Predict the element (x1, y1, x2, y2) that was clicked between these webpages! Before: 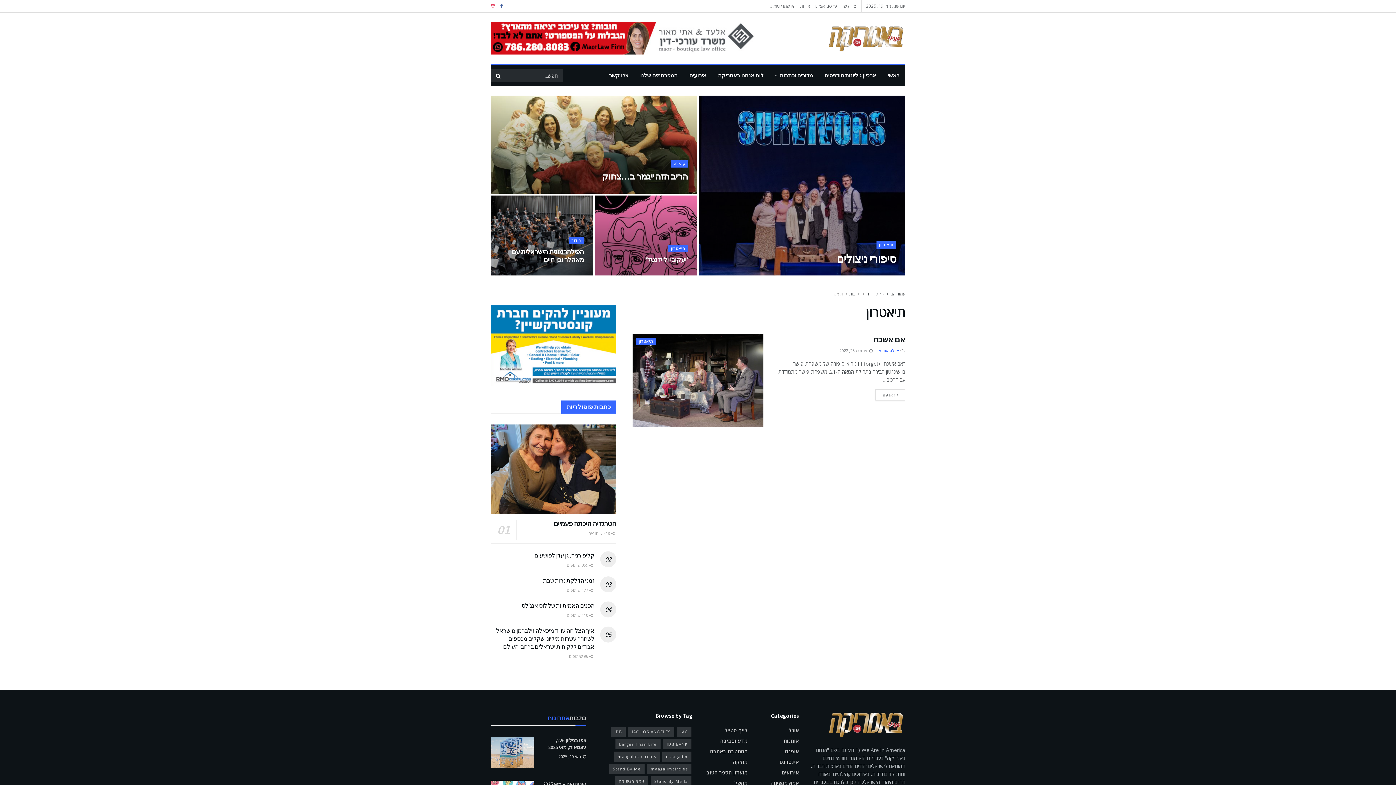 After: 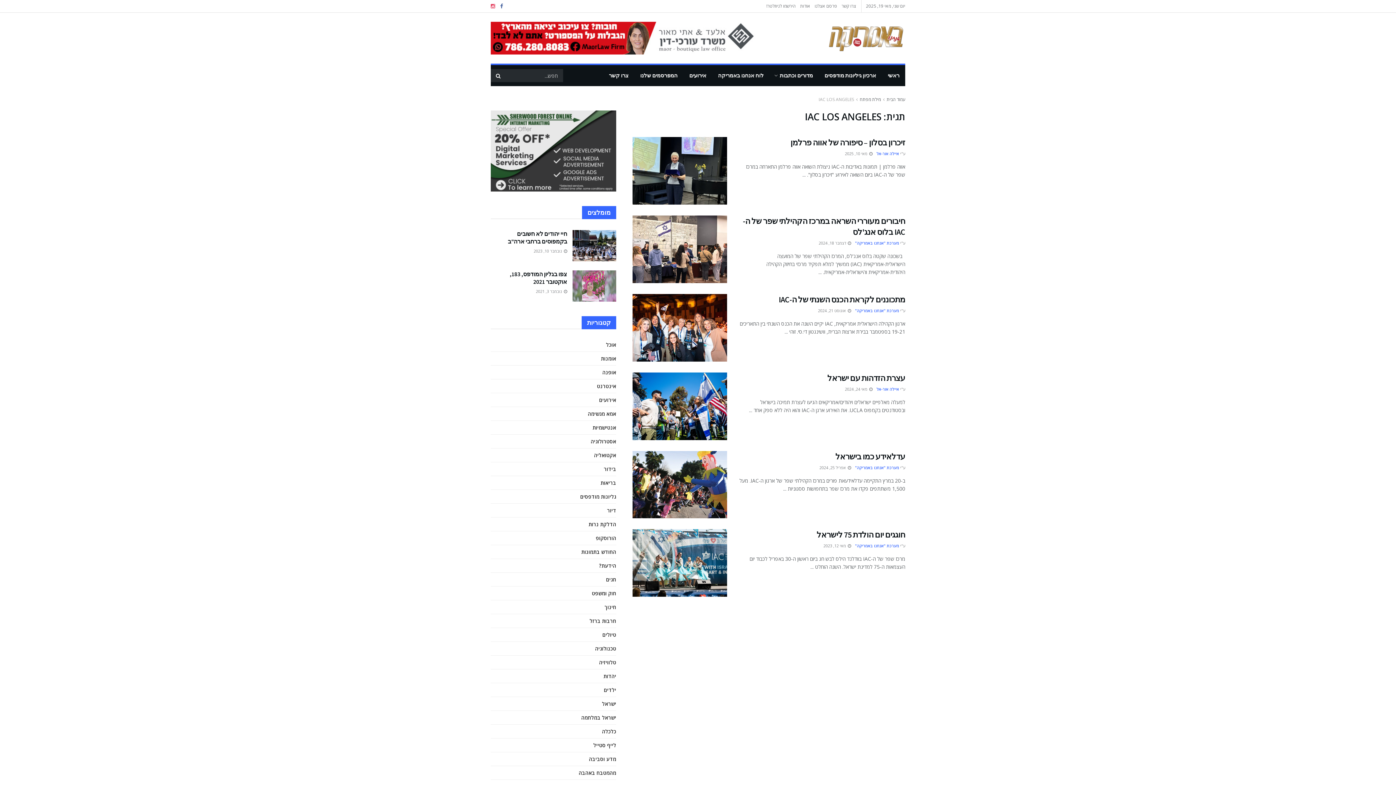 Action: label: IAC LOS ANGELES (6 פריטים) bbox: (628, 727, 674, 737)